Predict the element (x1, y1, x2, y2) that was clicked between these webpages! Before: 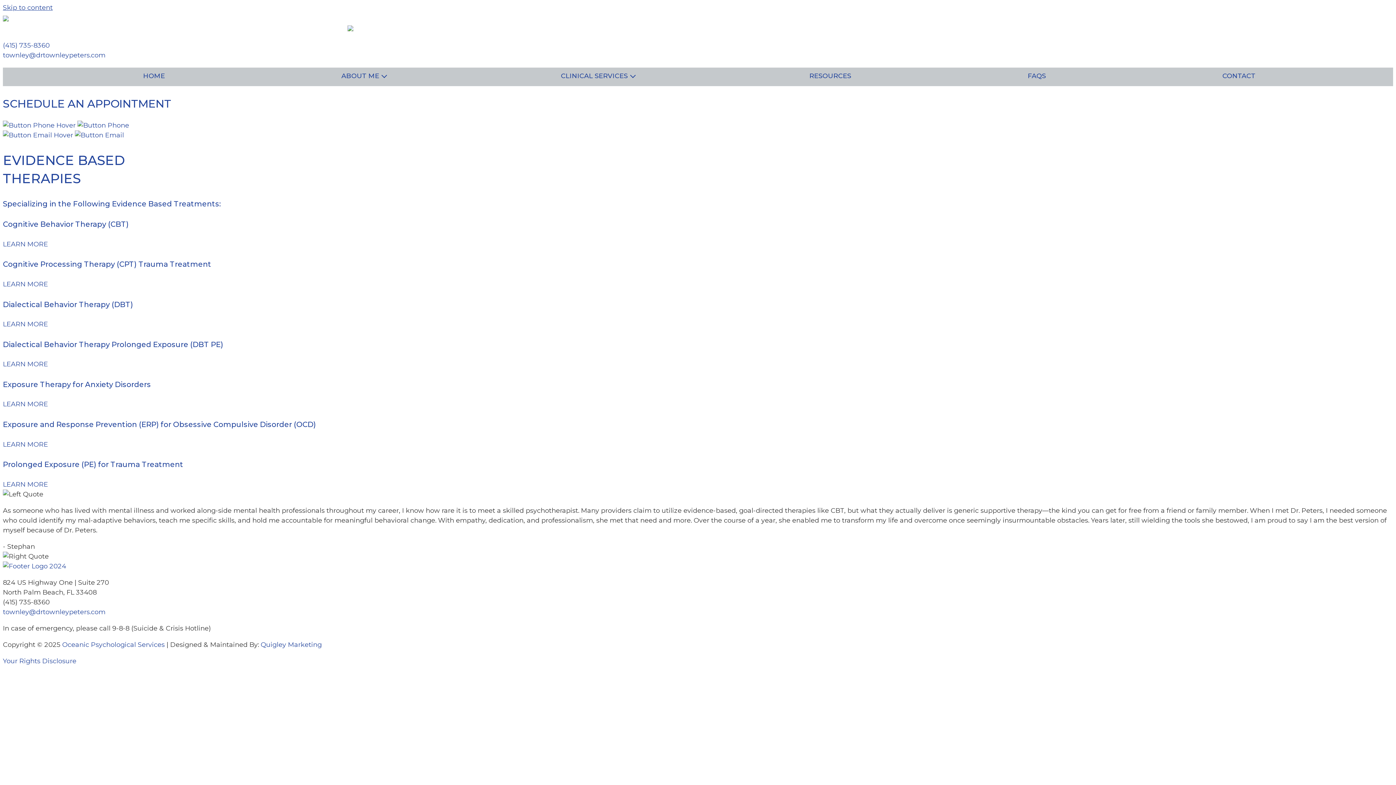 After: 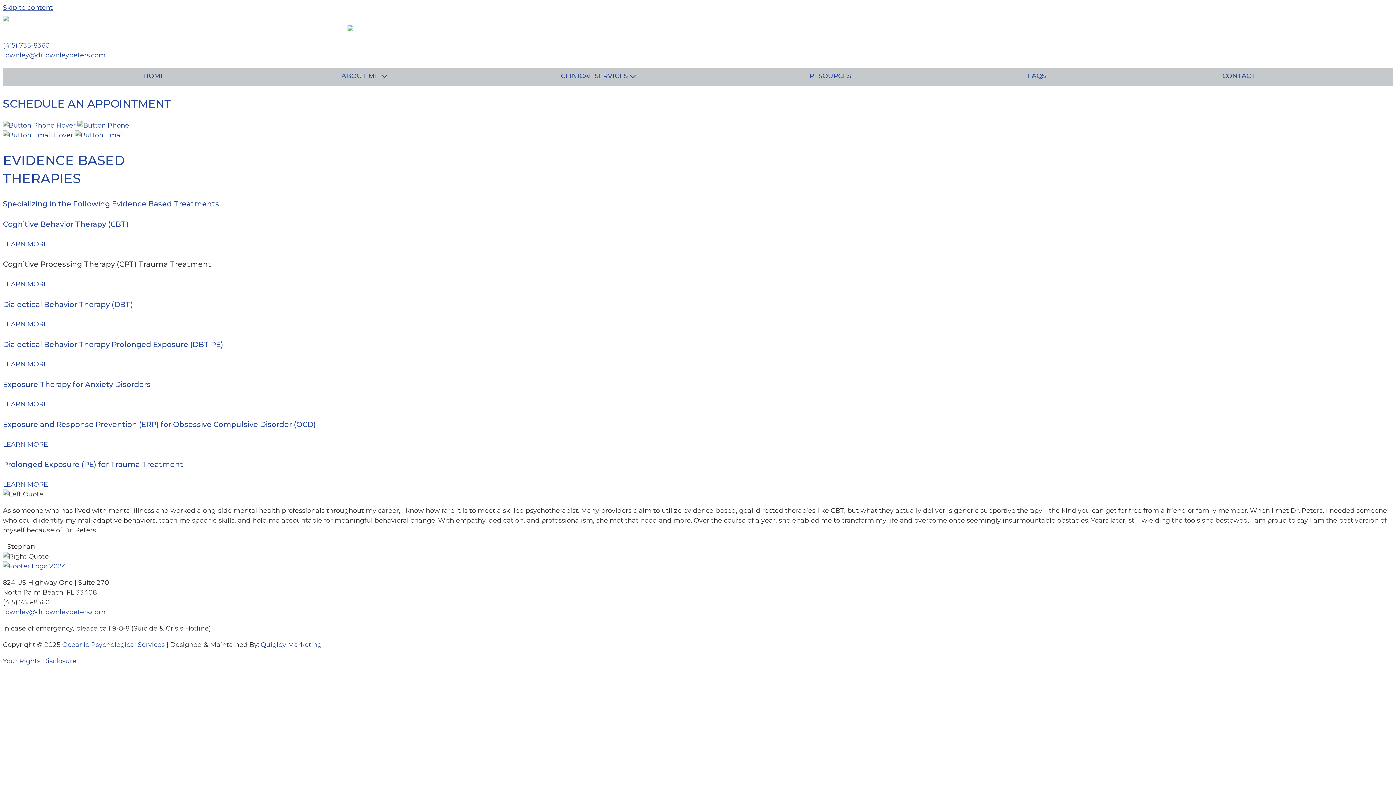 Action: label: Cognitive Processing Therapy (CPT) Trauma Treatment bbox: (2, 260, 211, 268)